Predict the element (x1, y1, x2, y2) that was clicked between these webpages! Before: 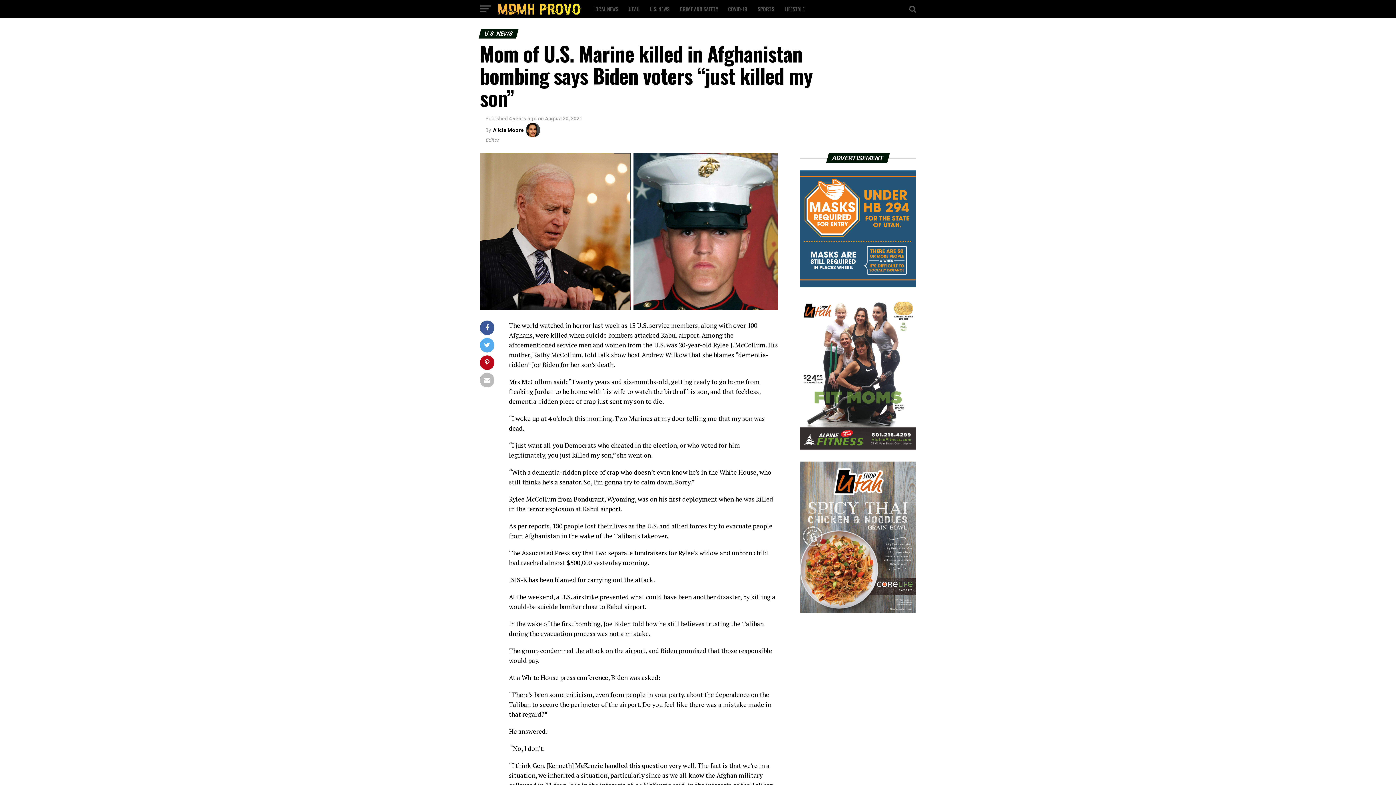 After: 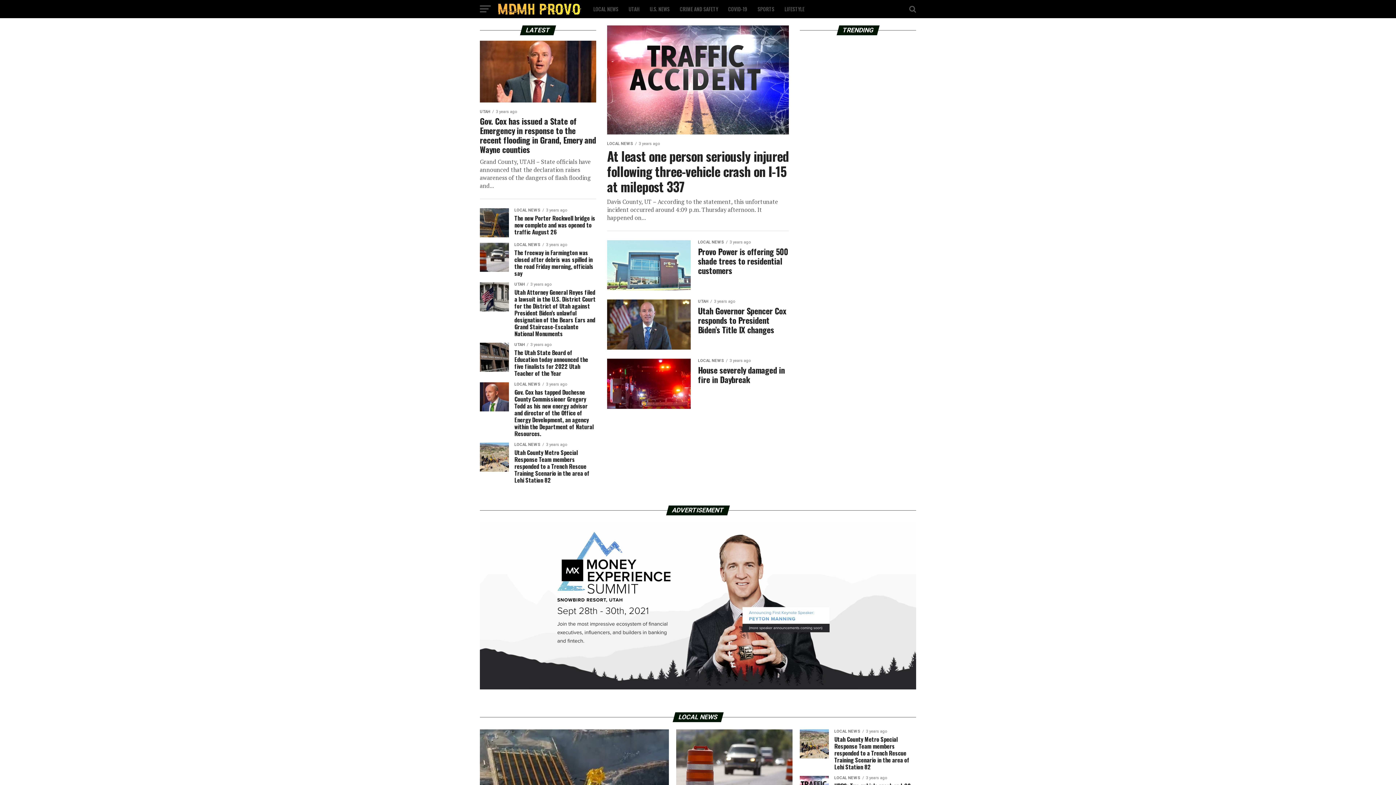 Action: bbox: (498, 9, 581, 16)